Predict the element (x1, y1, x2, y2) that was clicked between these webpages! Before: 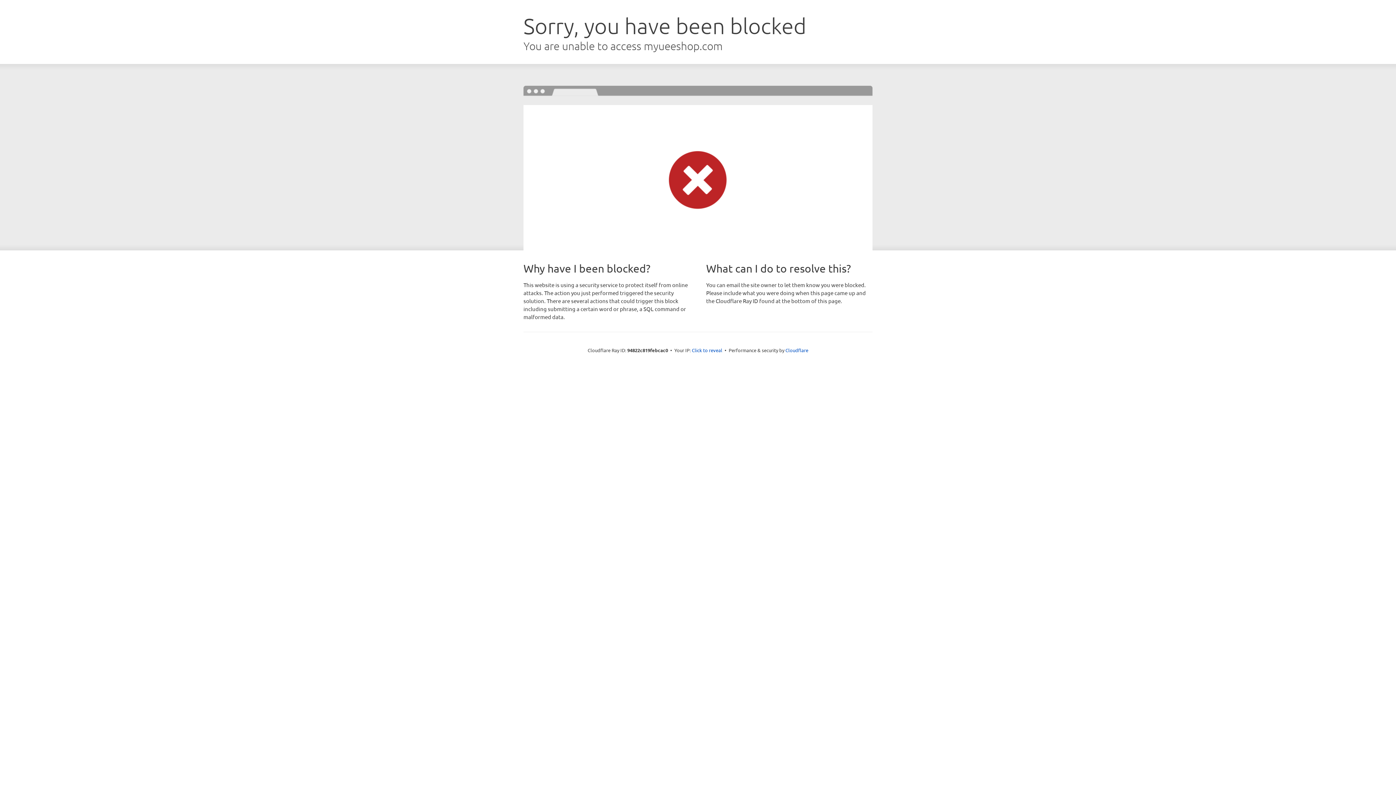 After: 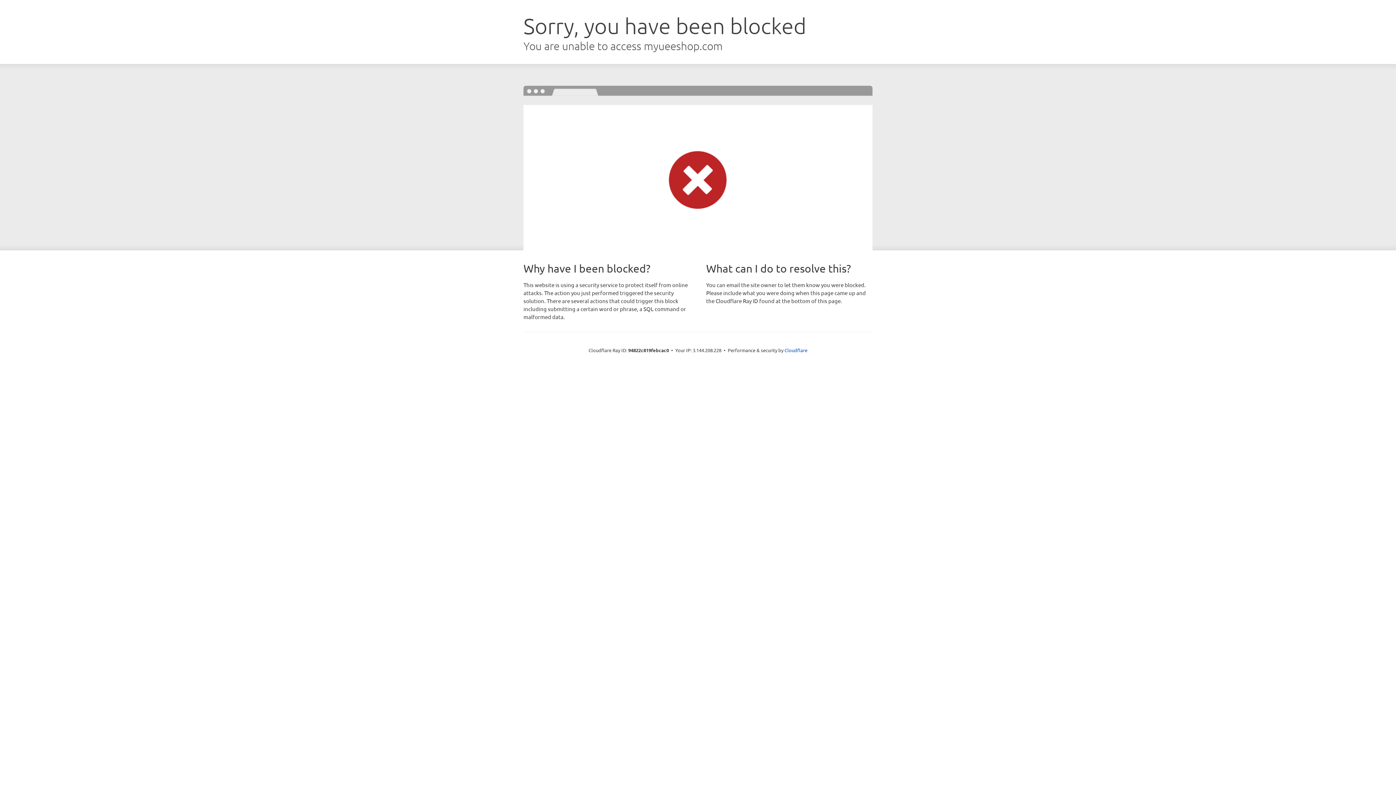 Action: label: Click to reveal bbox: (692, 346, 722, 353)